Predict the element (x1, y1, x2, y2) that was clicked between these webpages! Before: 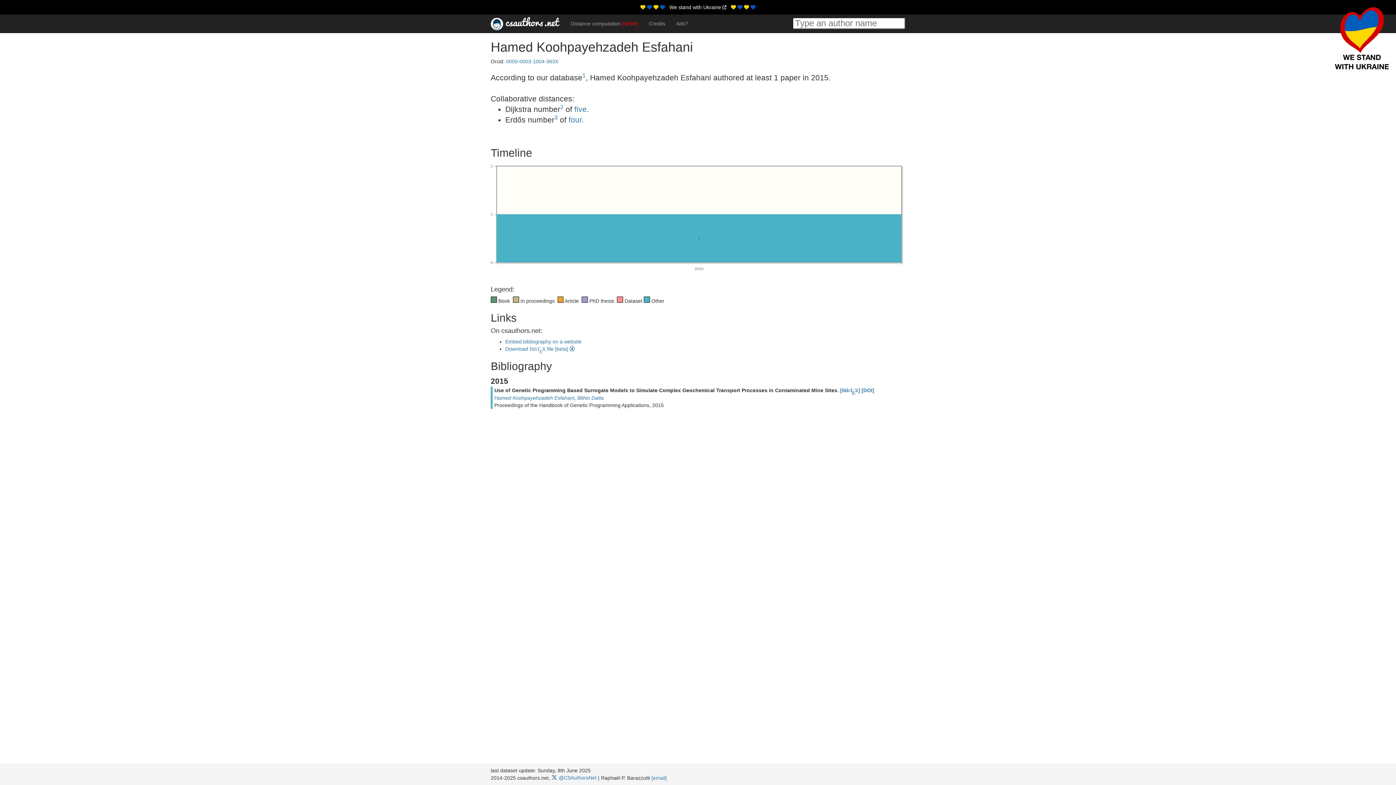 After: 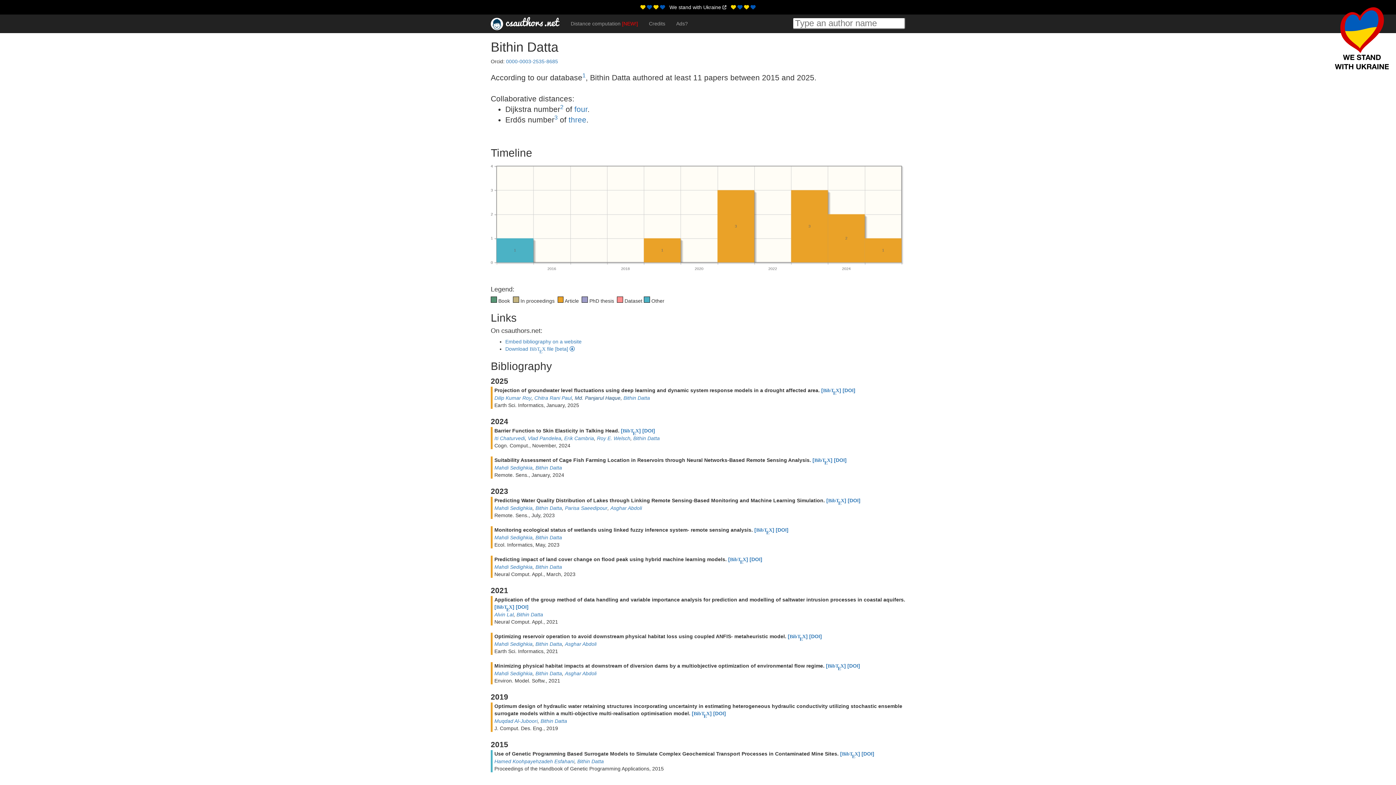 Action: bbox: (577, 395, 604, 401) label: Bithin Datta